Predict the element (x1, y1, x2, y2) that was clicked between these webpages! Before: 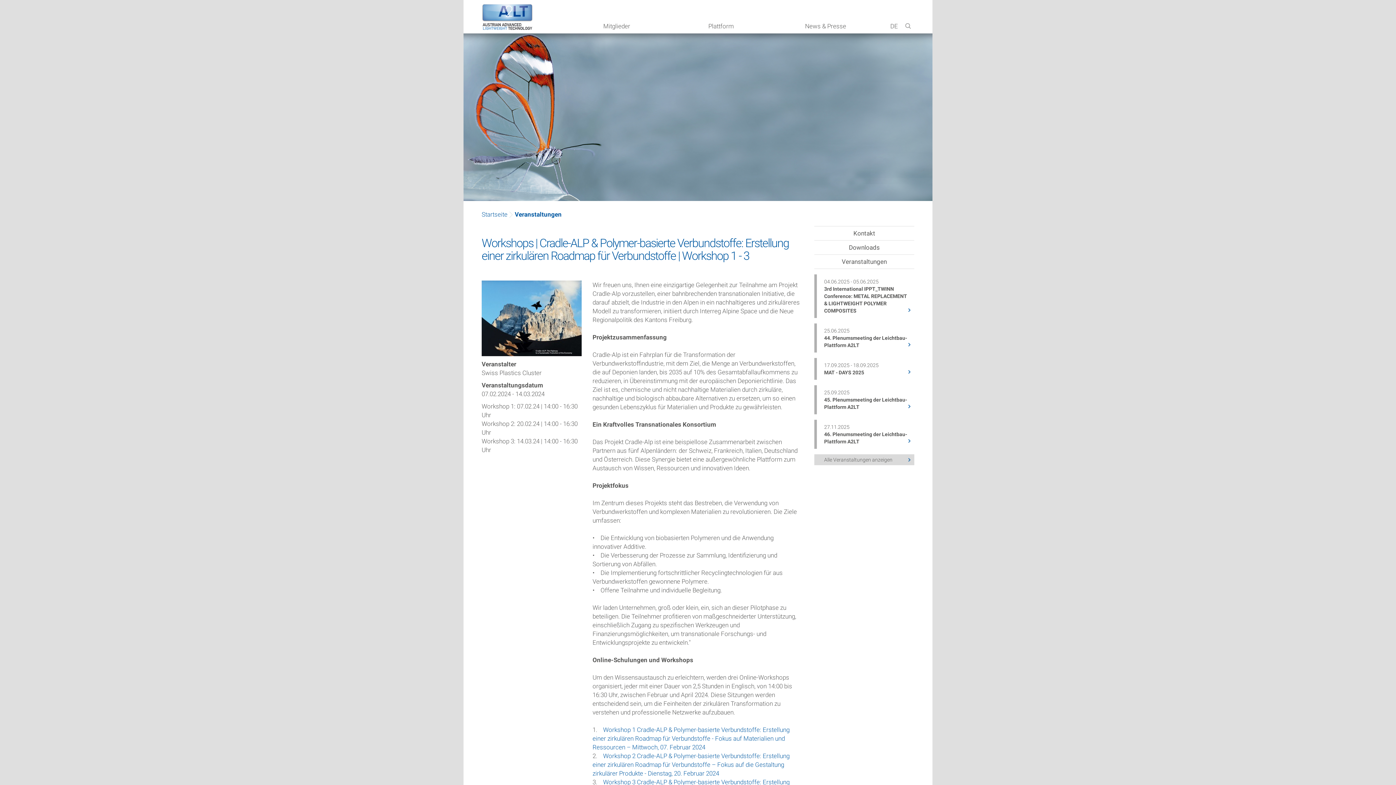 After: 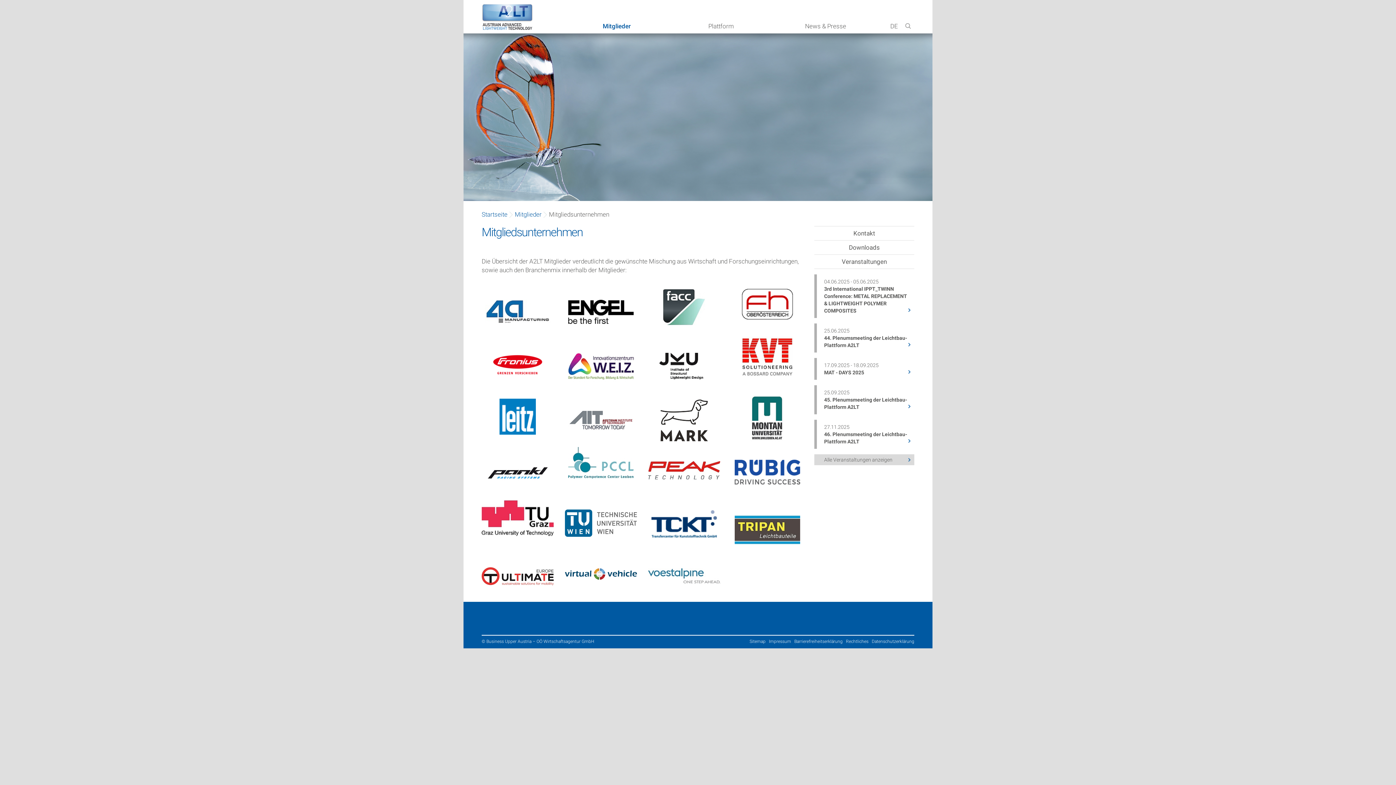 Action: bbox: (598, 18, 635, 33) label: Mitglieder